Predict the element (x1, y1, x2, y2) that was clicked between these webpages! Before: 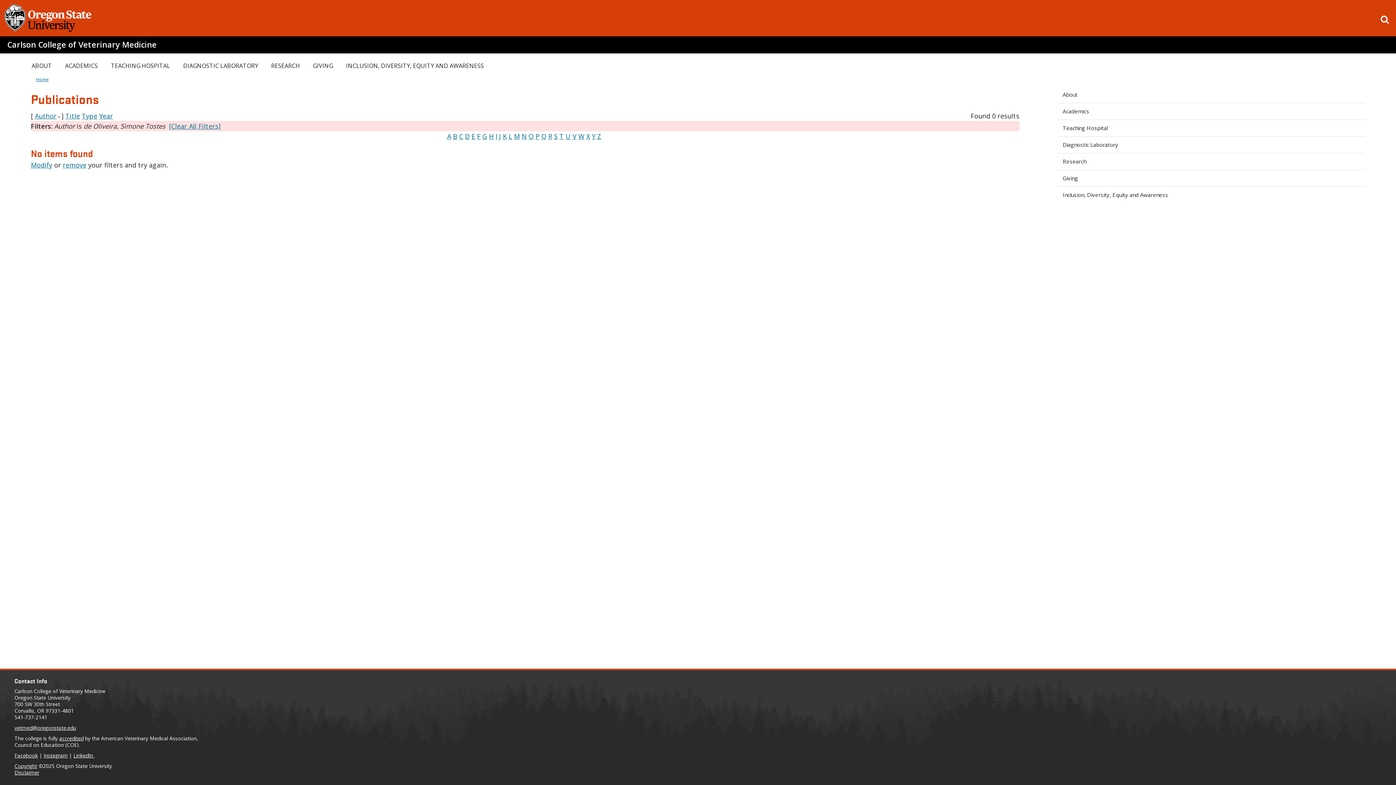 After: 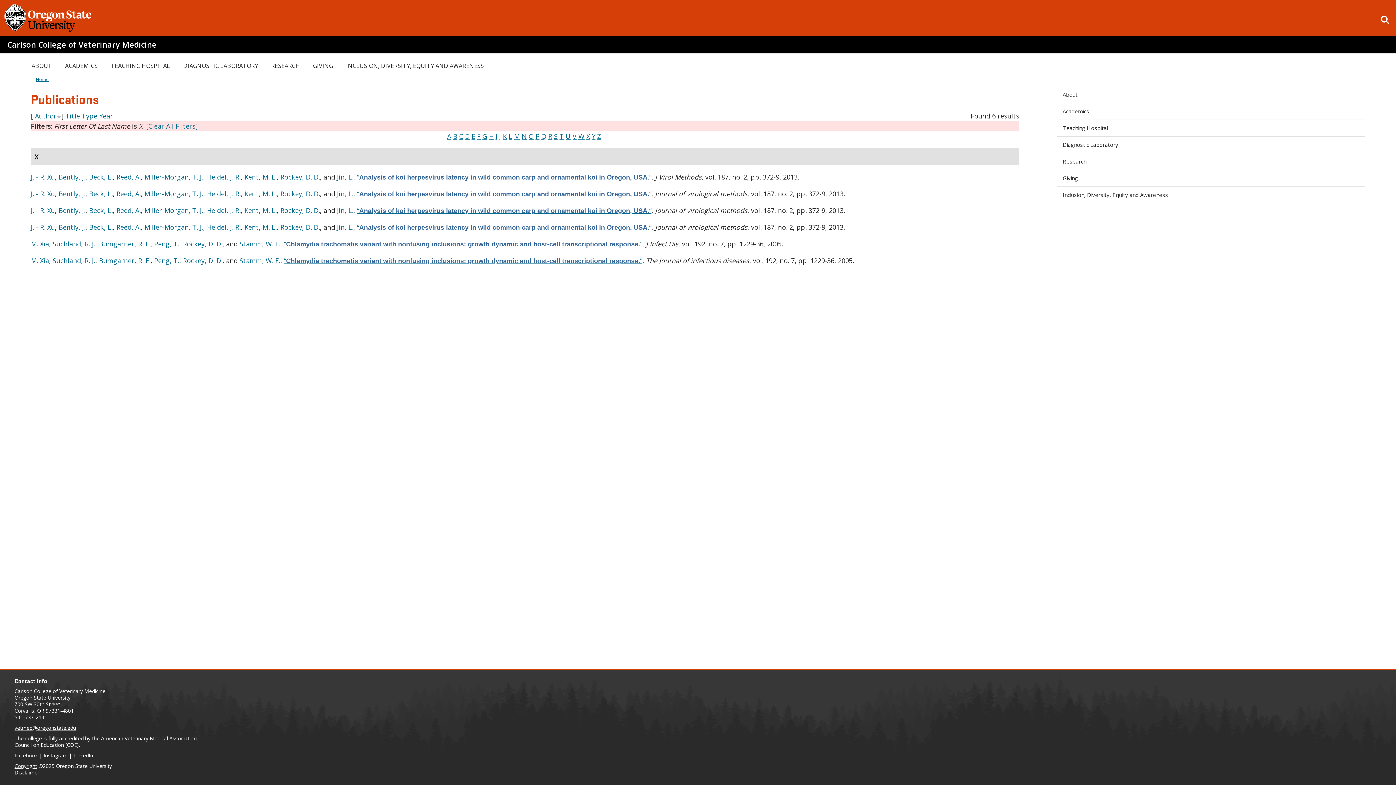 Action: label: X bbox: (586, 132, 590, 140)